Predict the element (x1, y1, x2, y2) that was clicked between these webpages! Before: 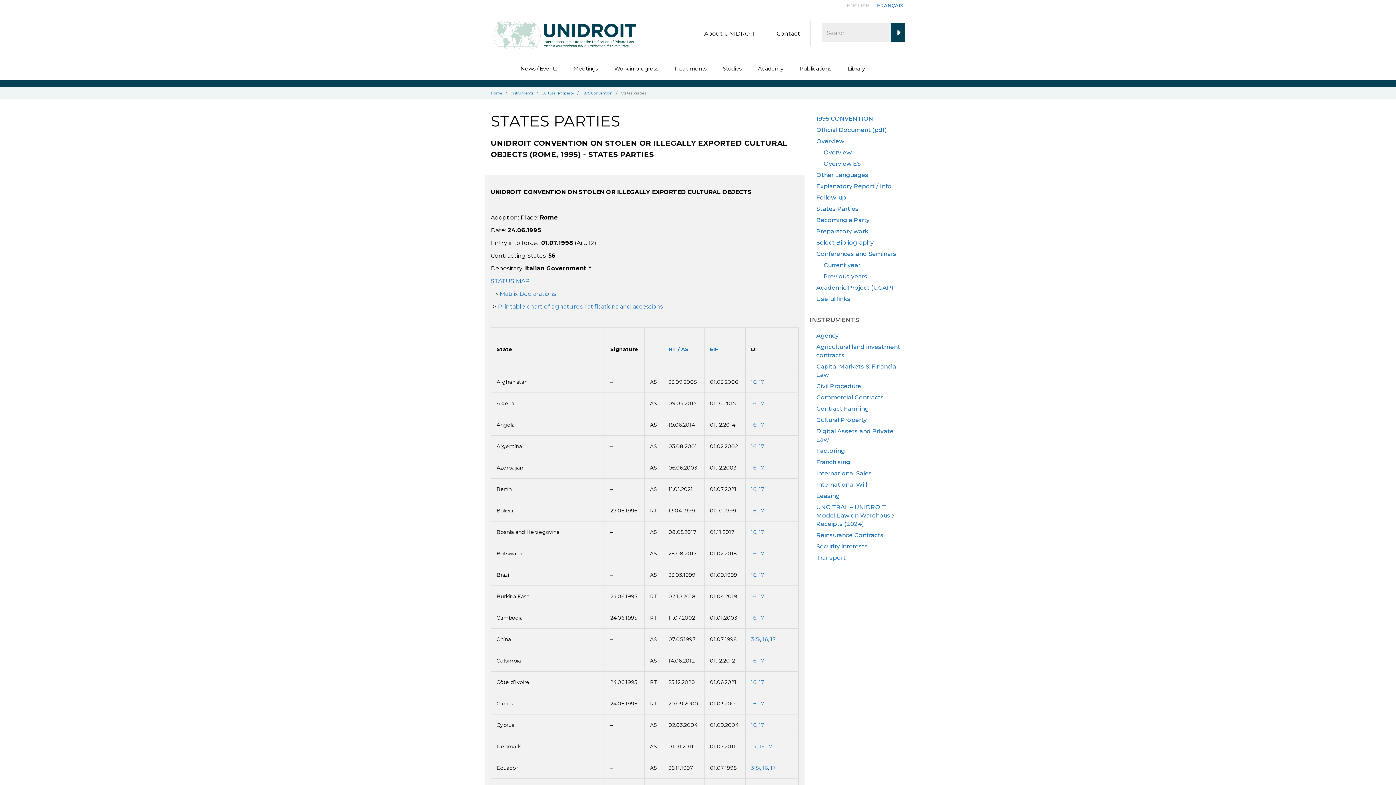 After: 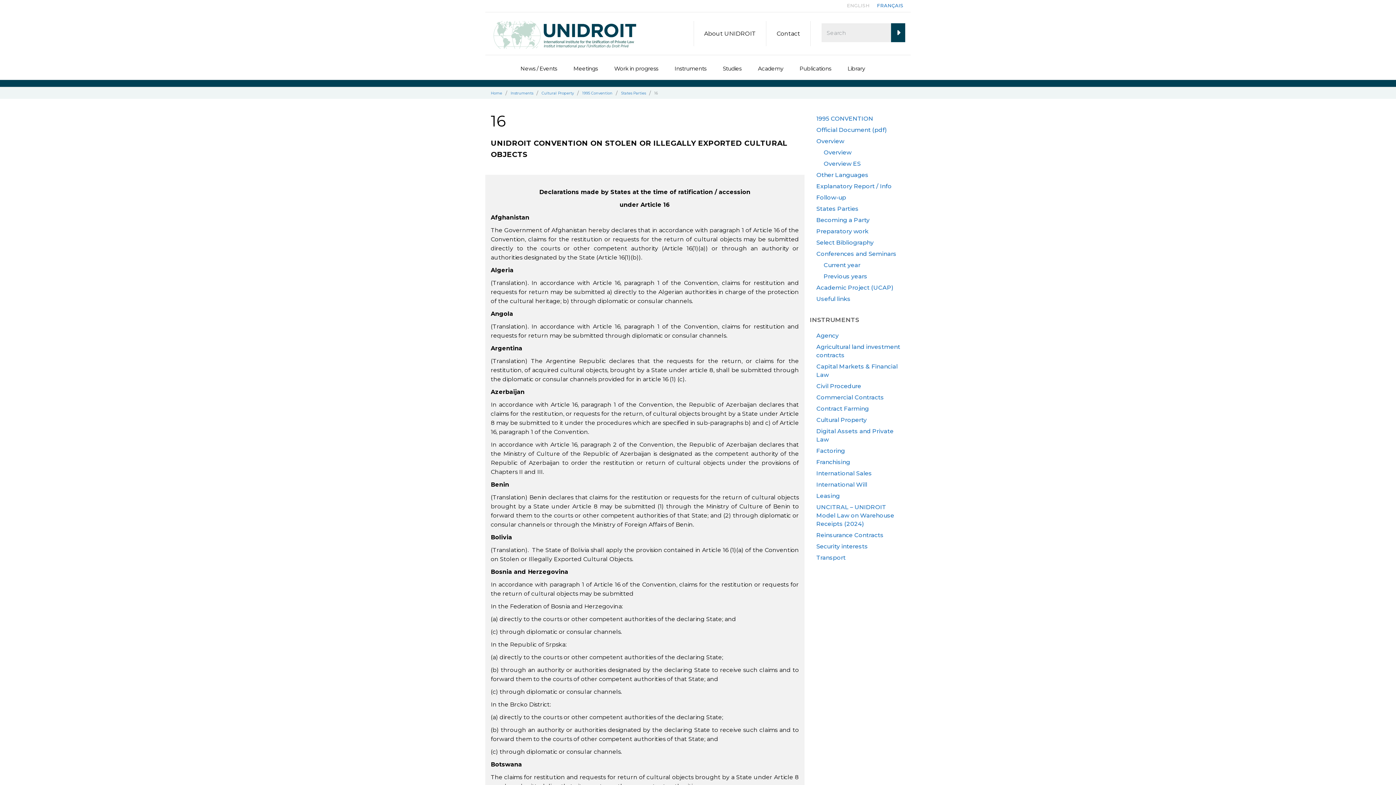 Action: bbox: (762, 636, 767, 642) label: 16